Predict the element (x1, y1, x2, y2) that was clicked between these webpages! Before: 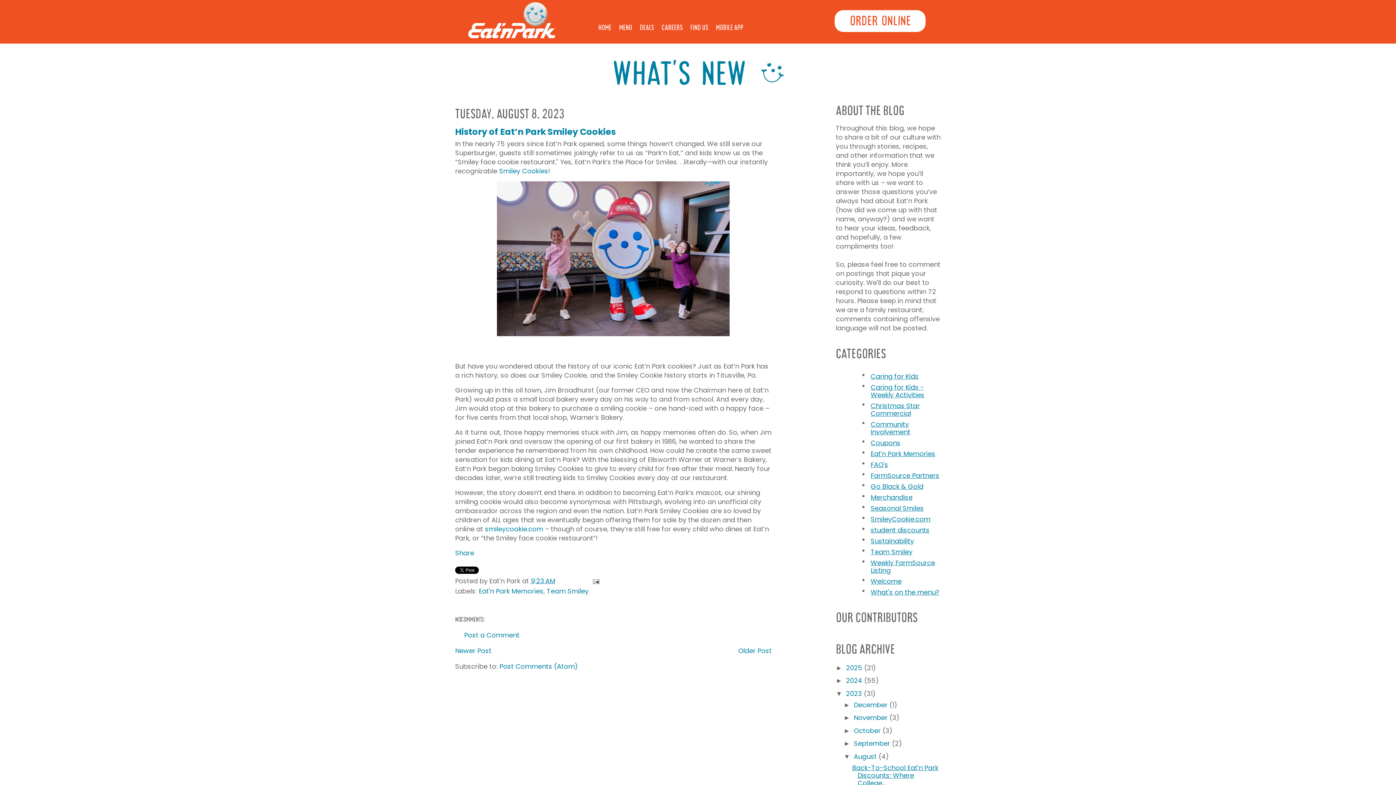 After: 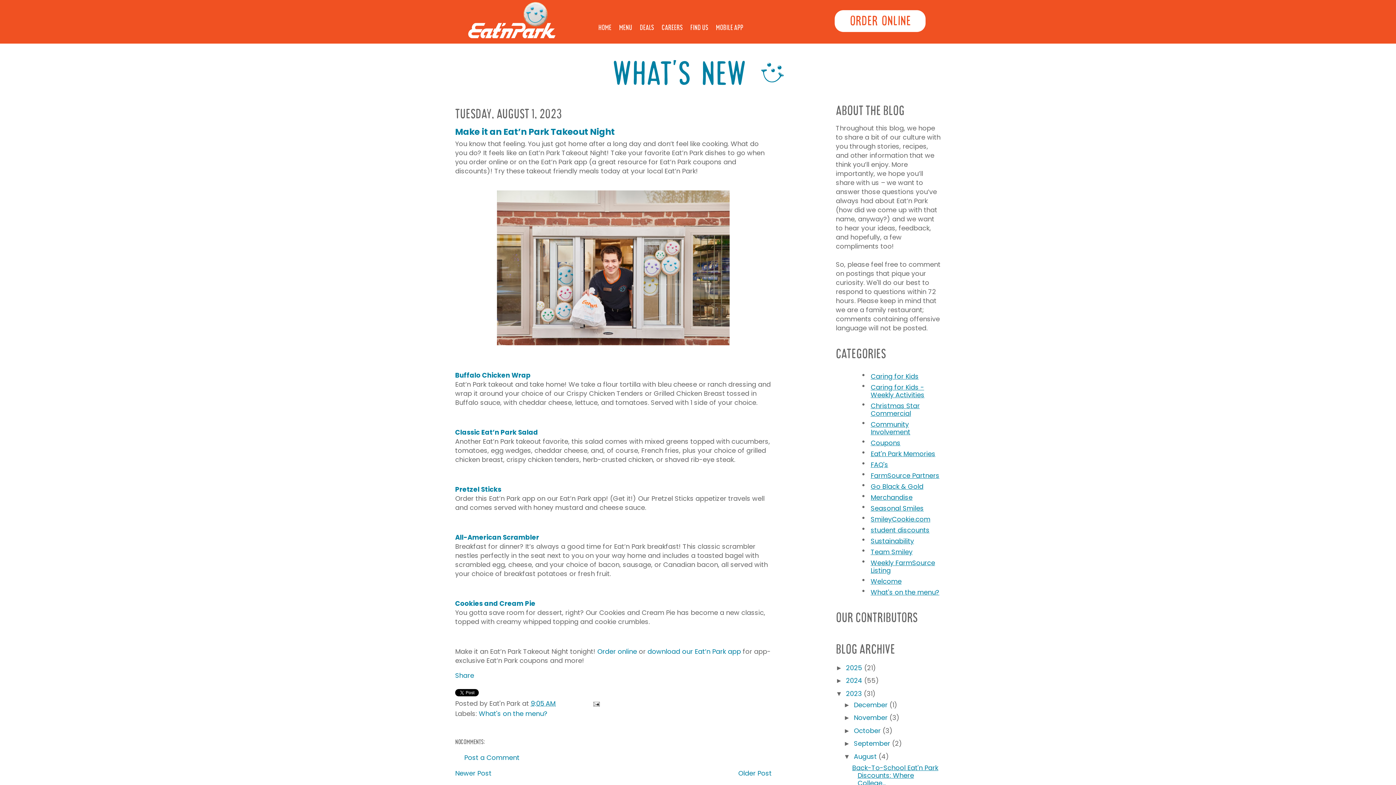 Action: label: Older Post bbox: (738, 646, 771, 655)